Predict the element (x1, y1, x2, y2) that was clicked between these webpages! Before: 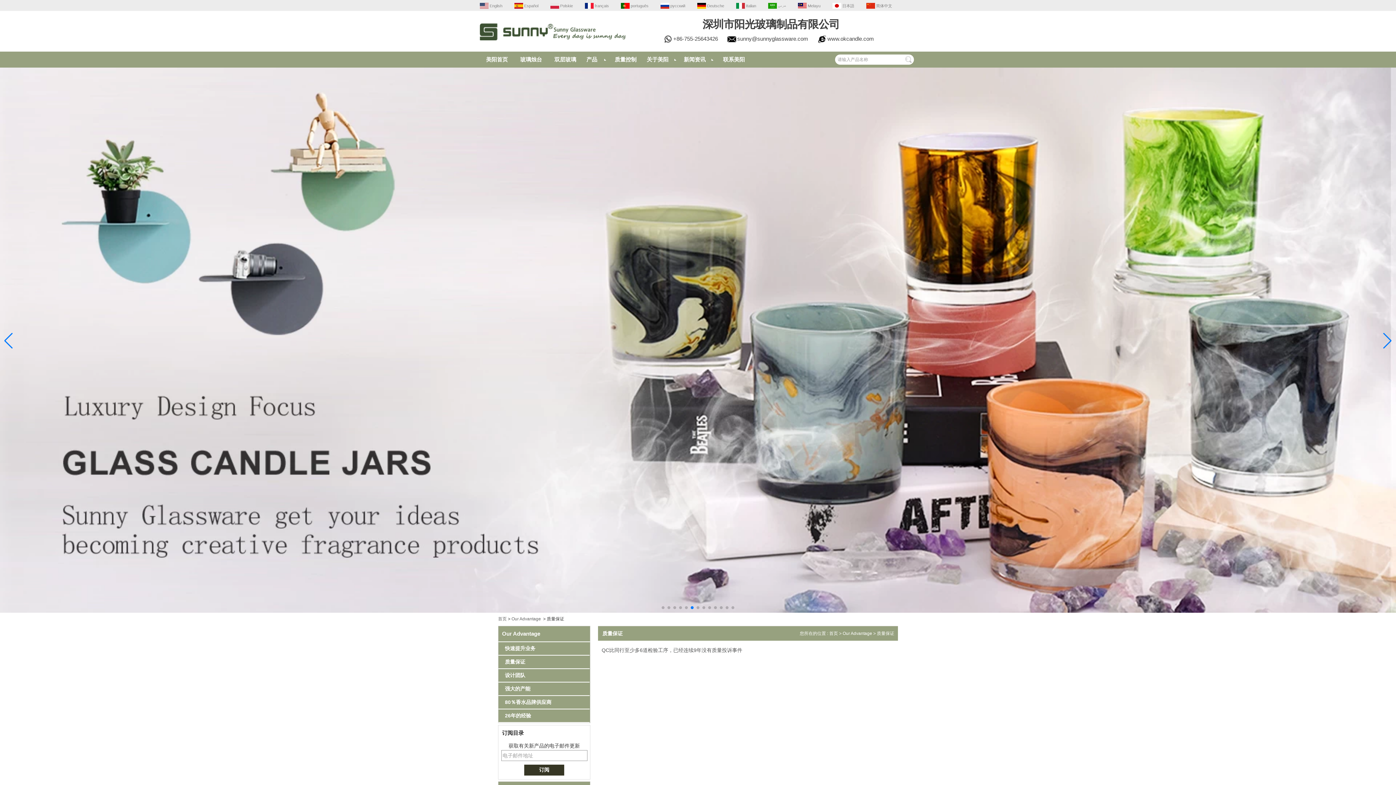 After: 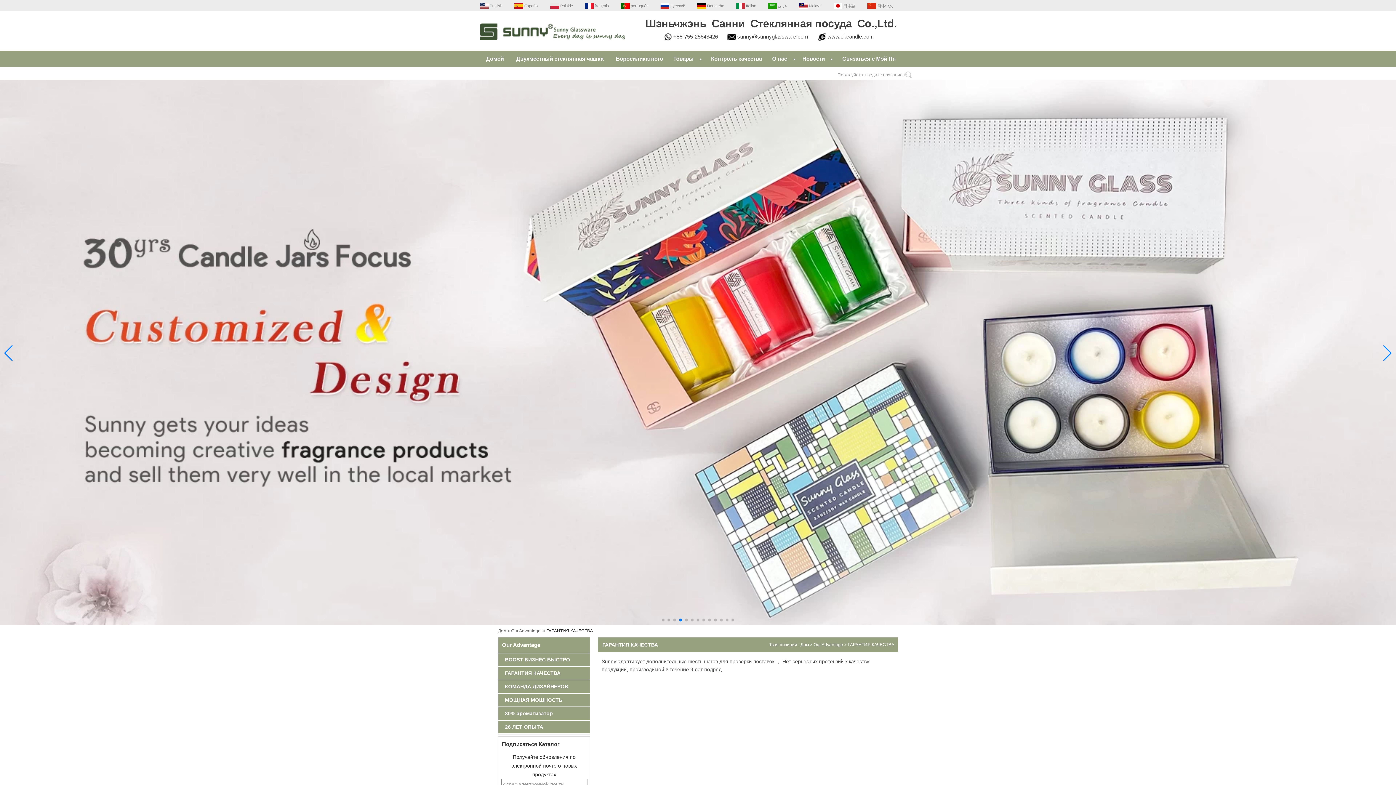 Action: label:  русский bbox: (660, 2, 685, 8)